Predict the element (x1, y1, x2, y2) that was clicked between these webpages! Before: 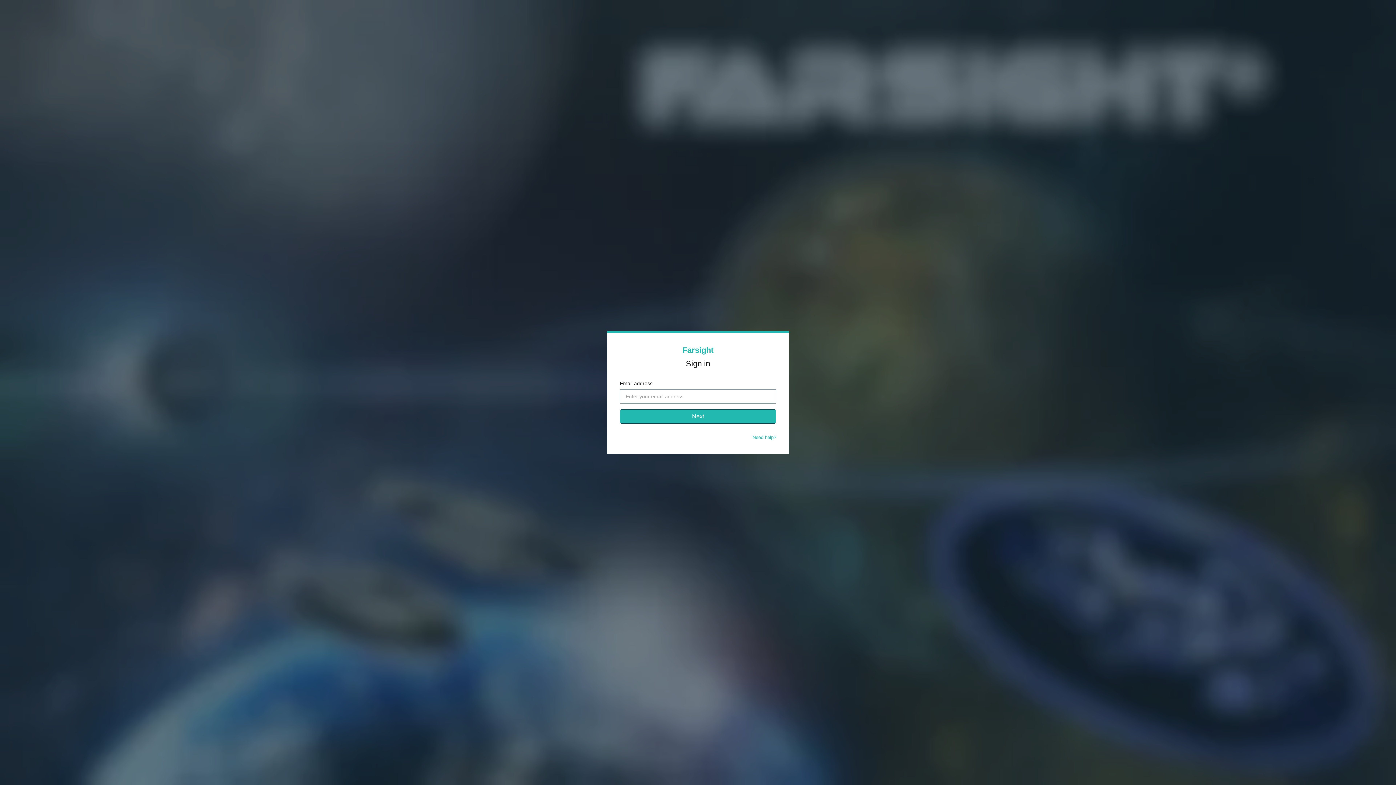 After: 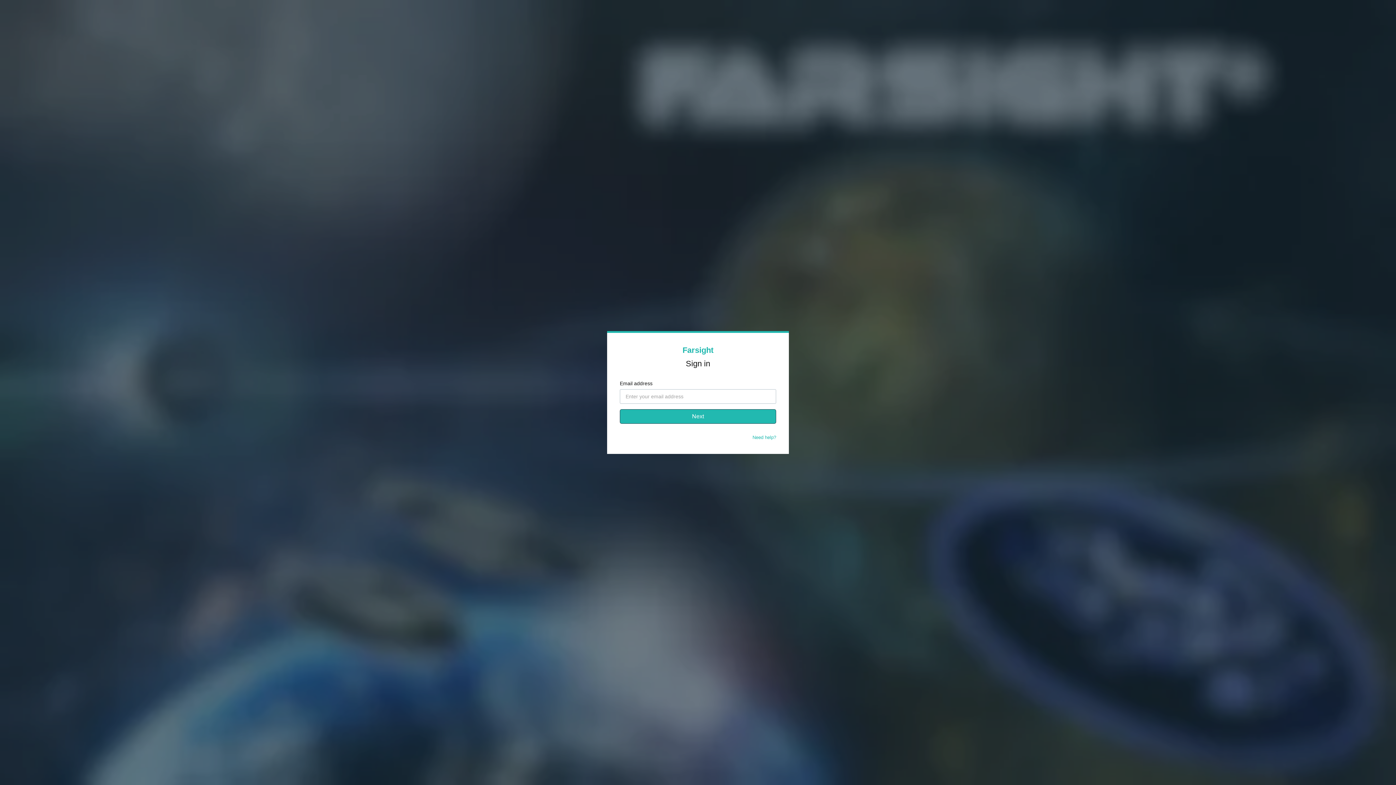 Action: label: Need help? bbox: (752, 434, 776, 440)